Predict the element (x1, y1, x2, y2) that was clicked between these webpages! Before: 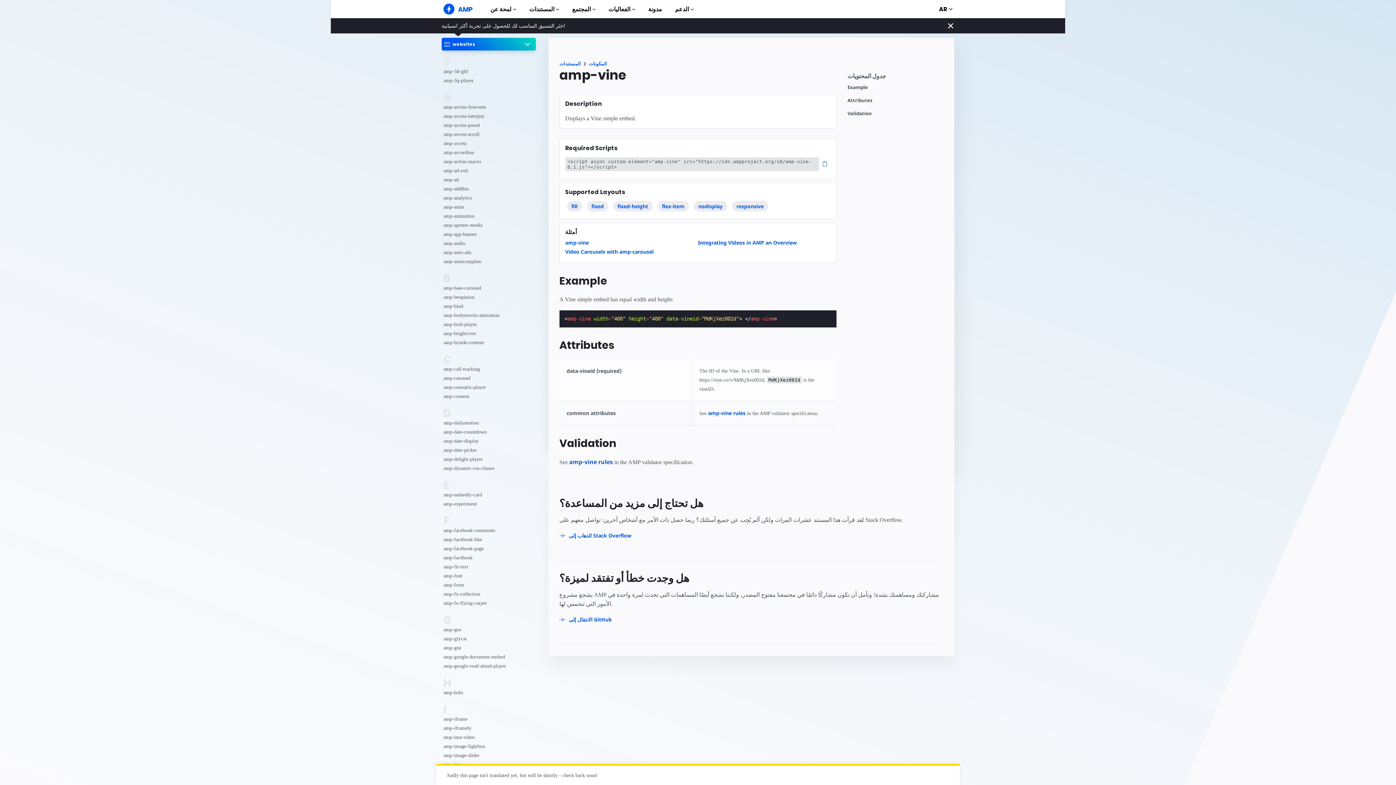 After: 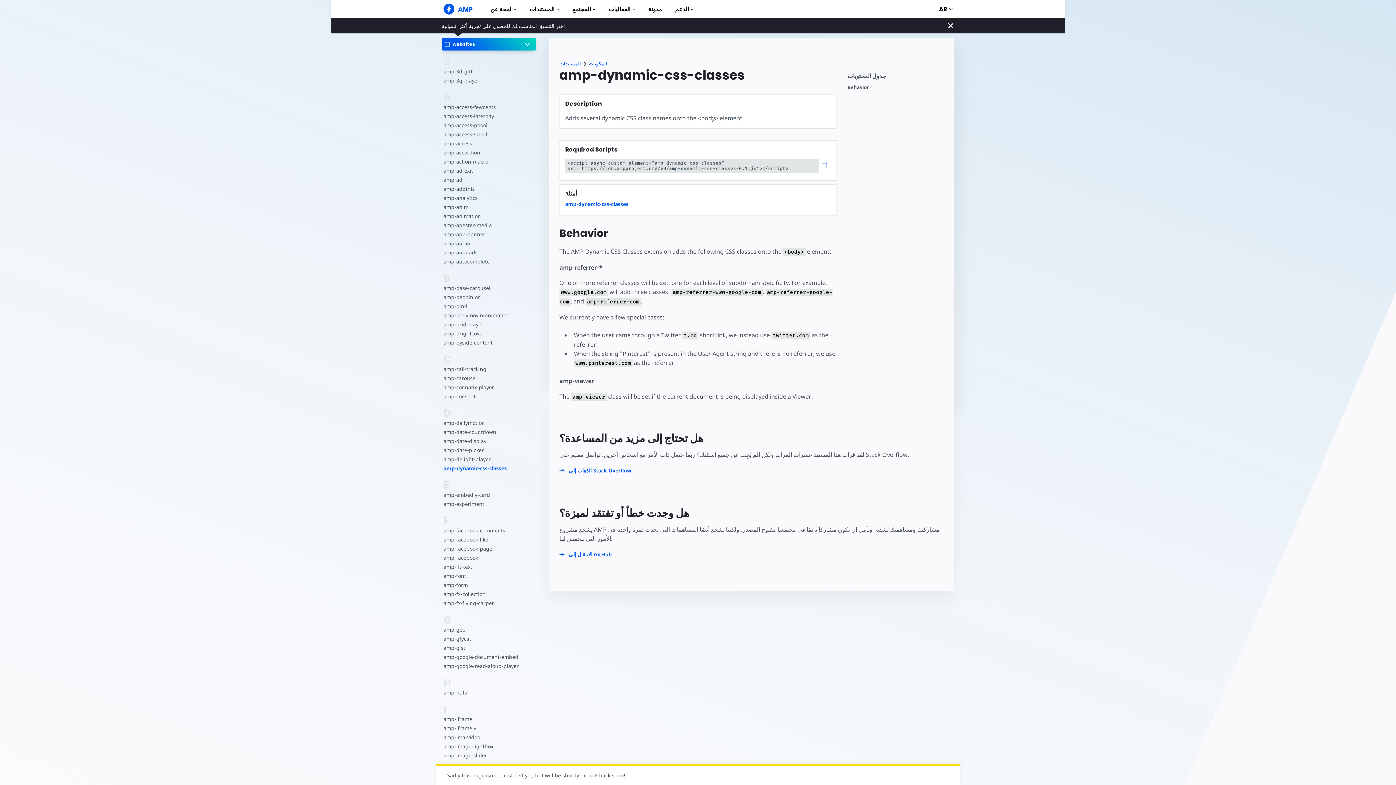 Action: label: amp-dynamic-css-classes bbox: (443, 464, 535, 473)